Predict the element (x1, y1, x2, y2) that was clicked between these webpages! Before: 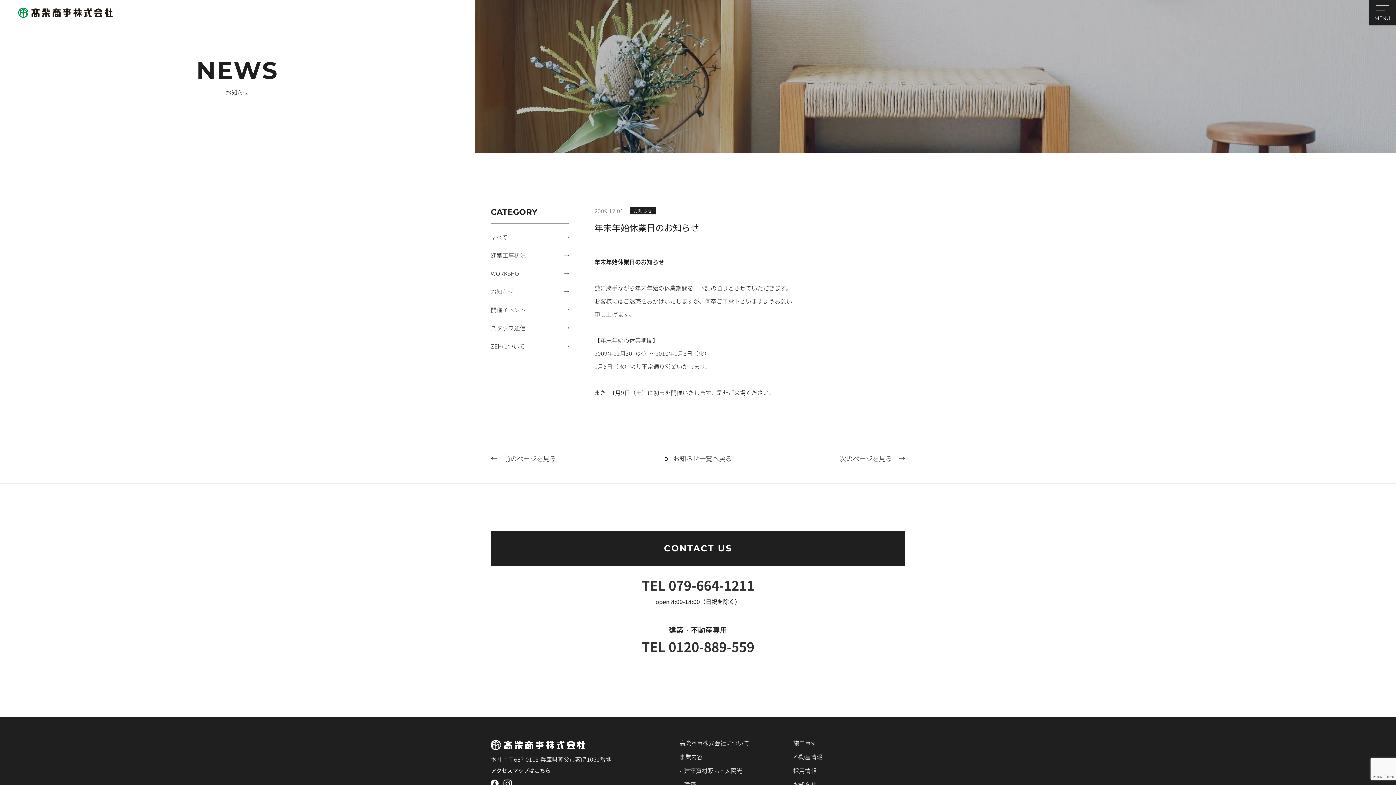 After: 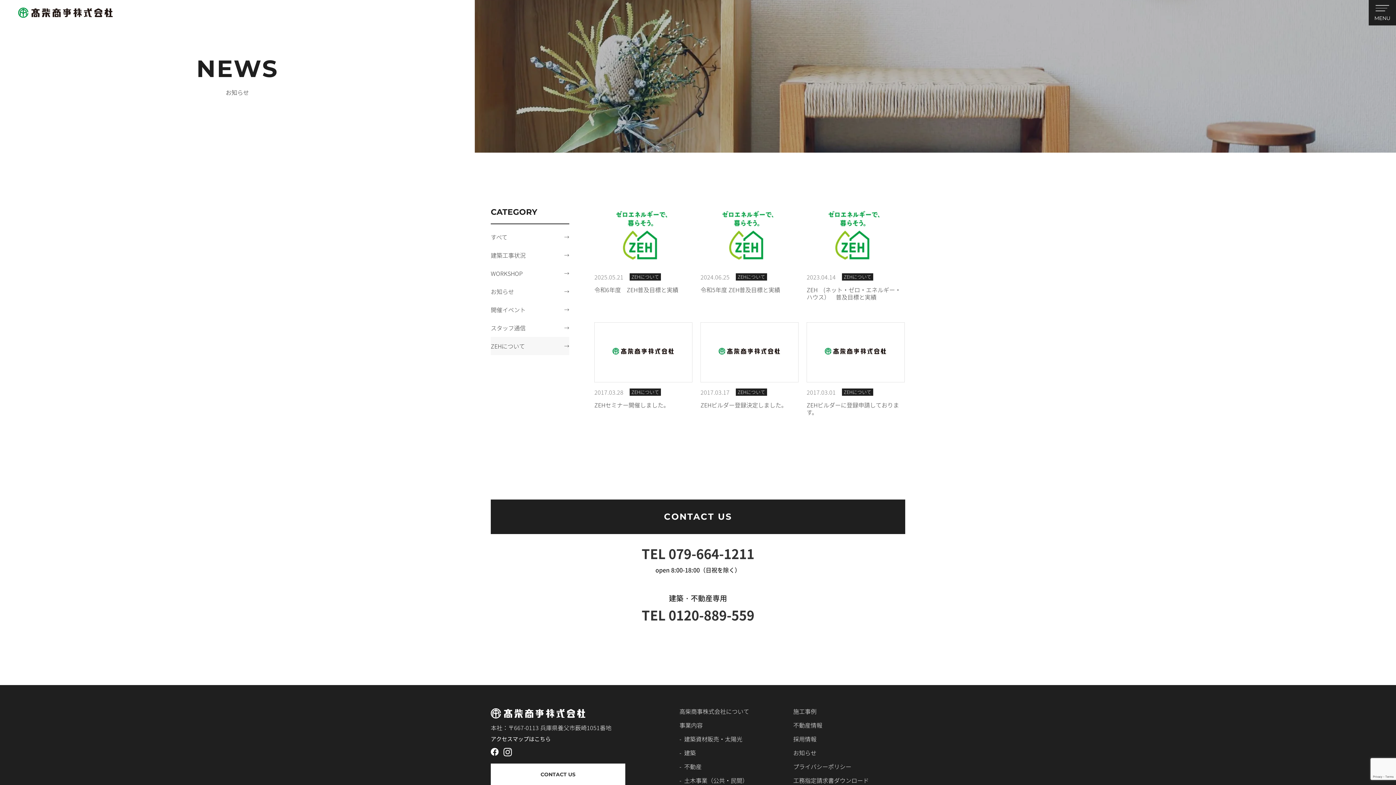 Action: label: ZEHについて bbox: (490, 337, 569, 355)